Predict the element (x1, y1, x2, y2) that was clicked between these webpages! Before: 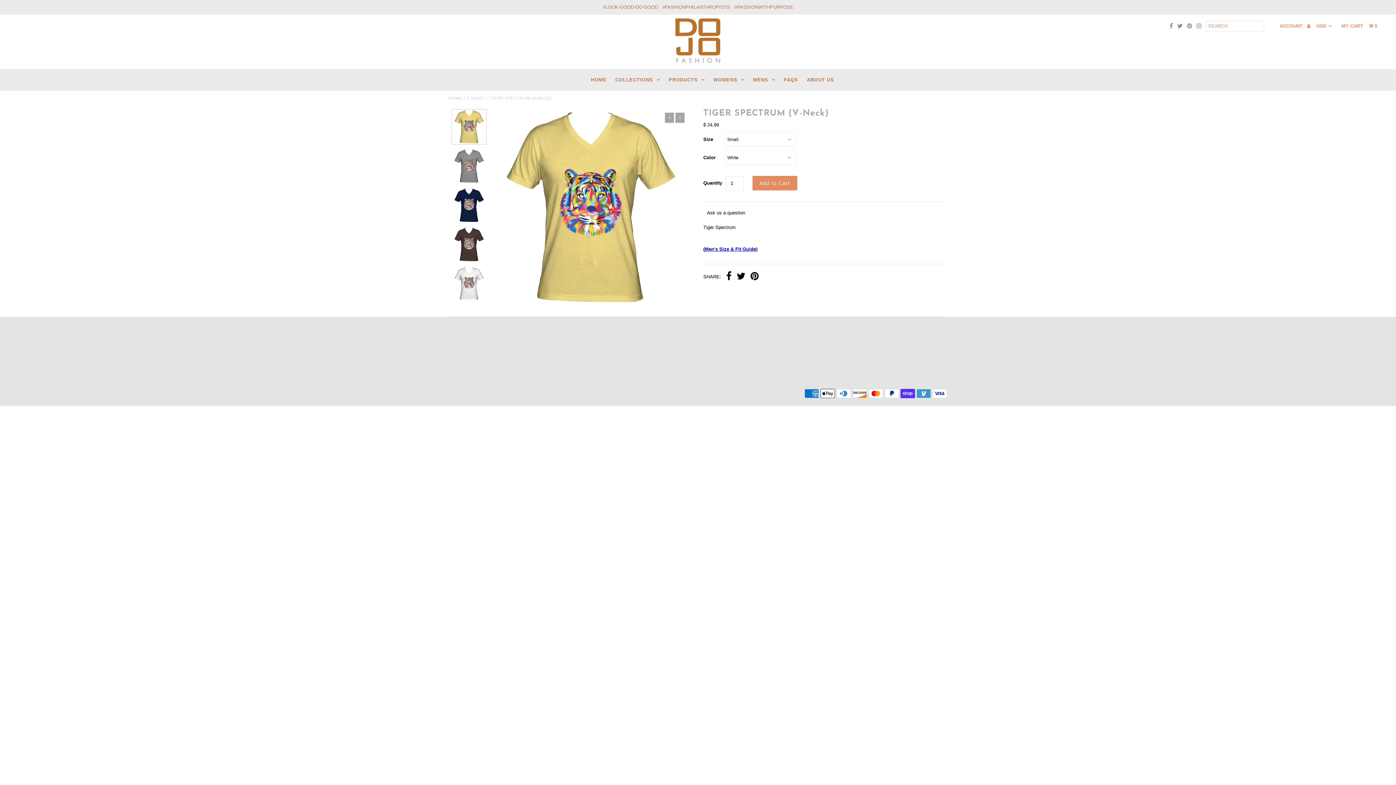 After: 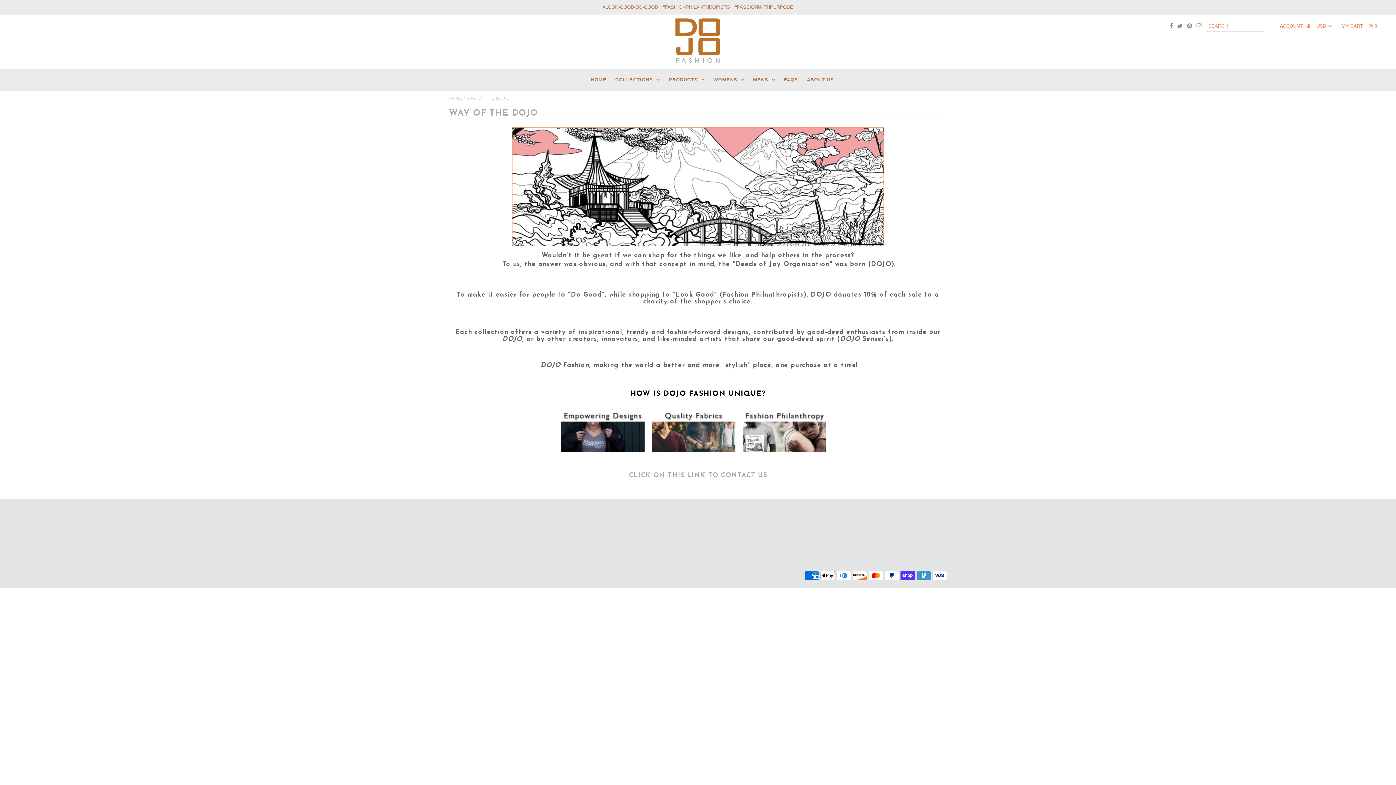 Action: label: ABOUT US bbox: (803, 69, 838, 91)